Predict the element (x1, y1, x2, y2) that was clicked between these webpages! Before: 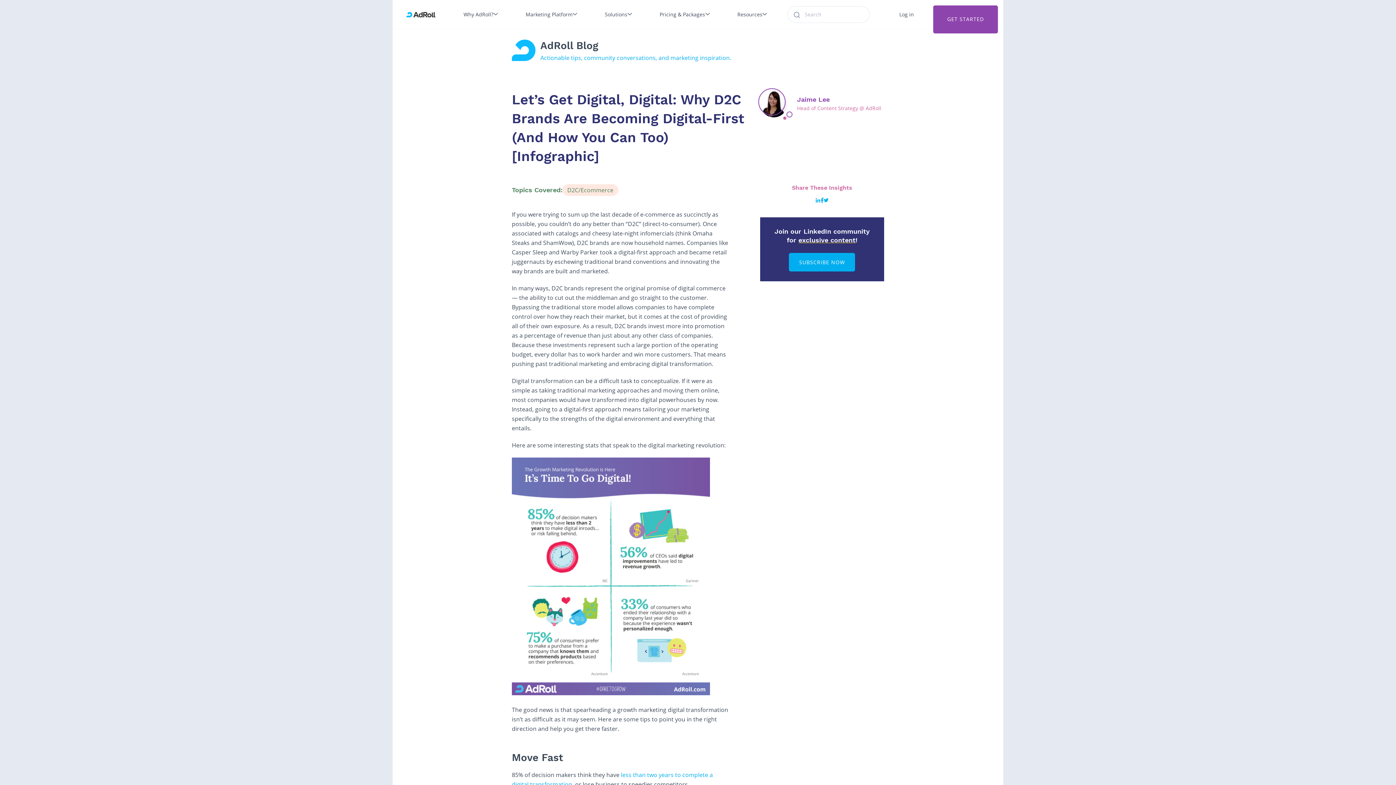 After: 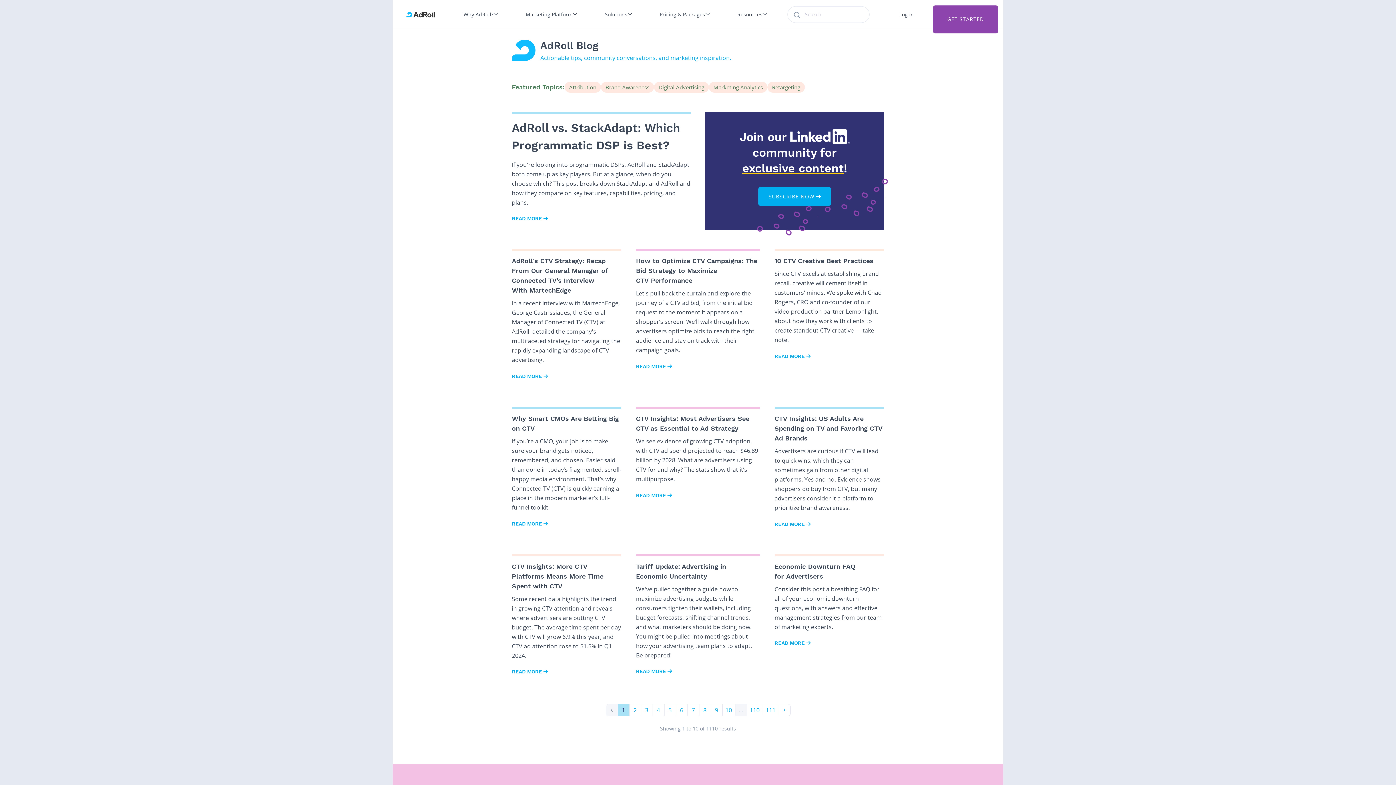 Action: bbox: (512, 39, 535, 61)